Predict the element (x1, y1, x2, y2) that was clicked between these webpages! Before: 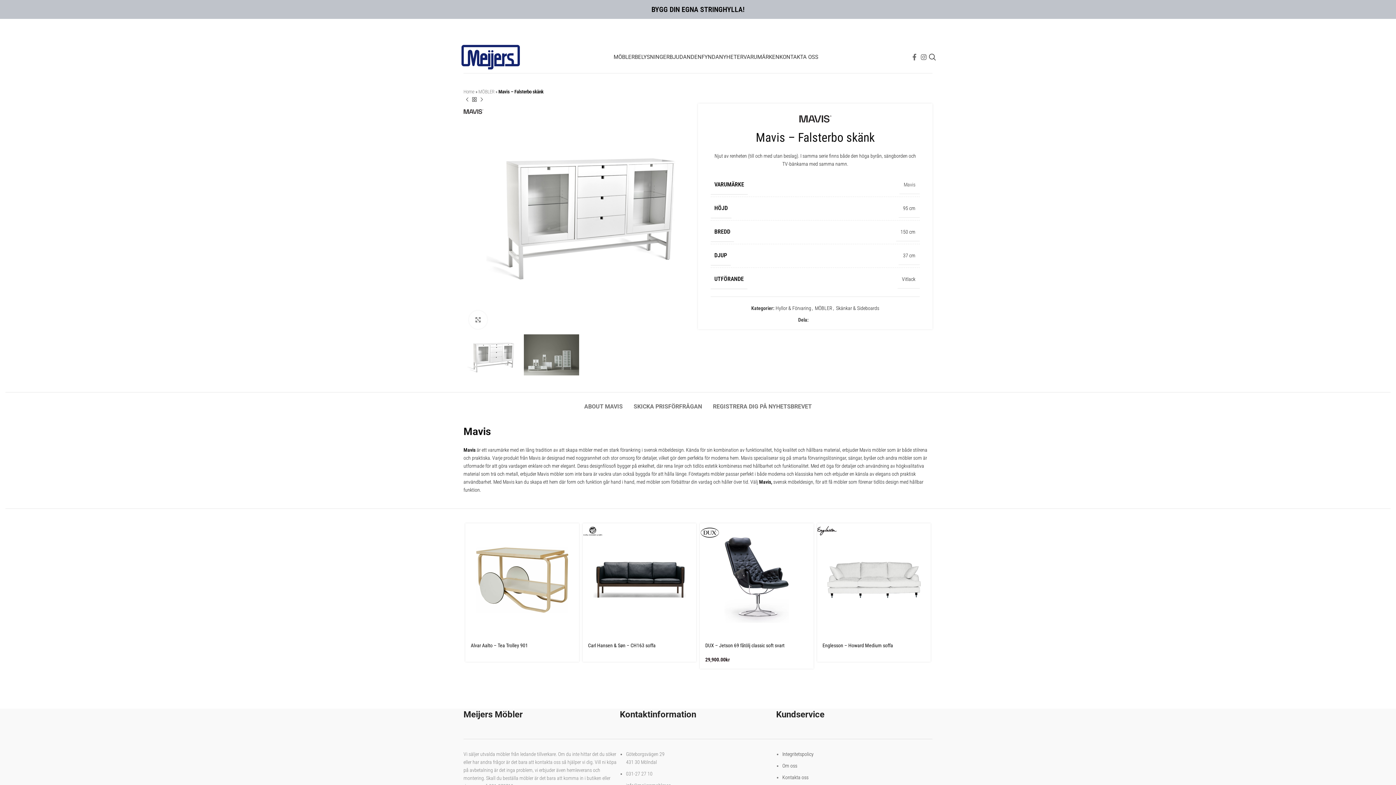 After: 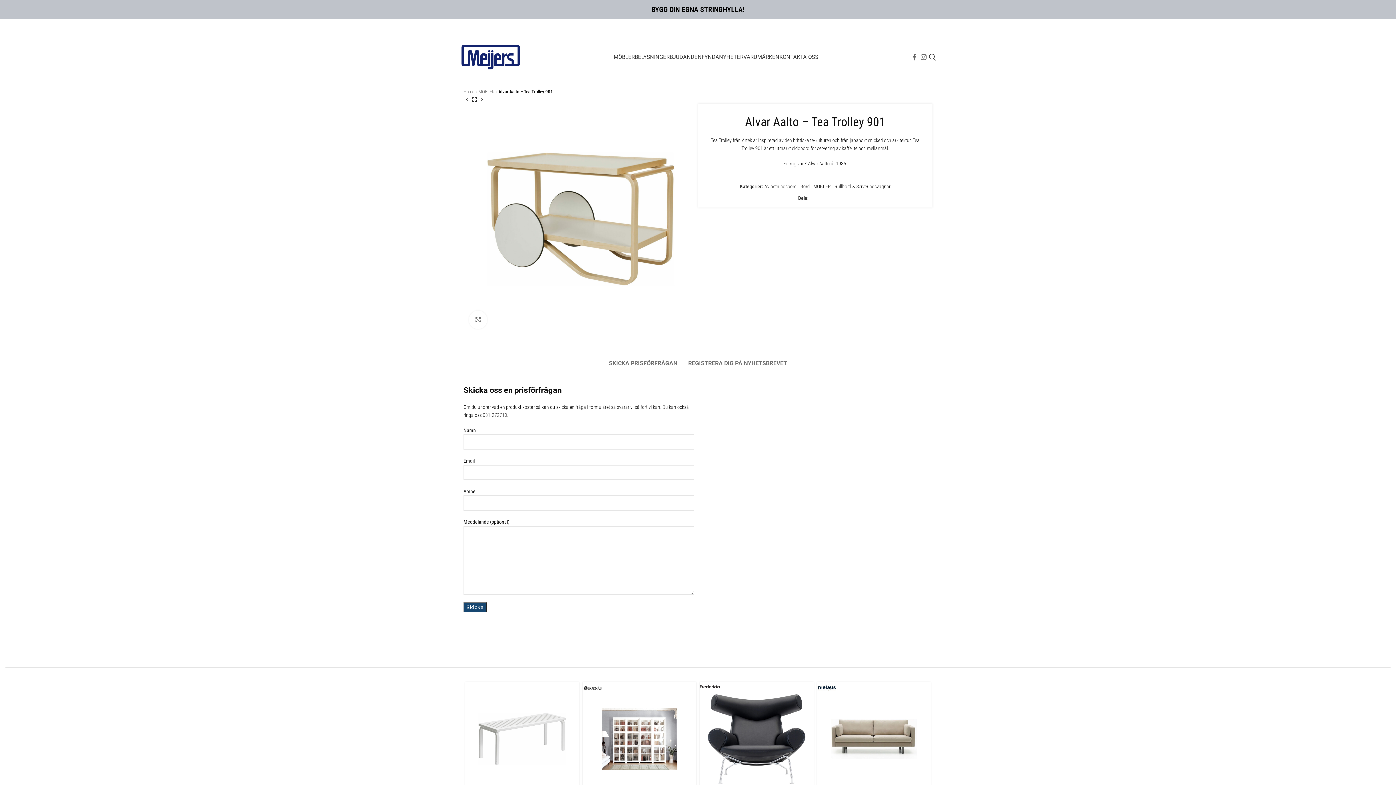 Action: bbox: (470, 642, 528, 648) label: Alvar Aalto – Tea Trolley 901